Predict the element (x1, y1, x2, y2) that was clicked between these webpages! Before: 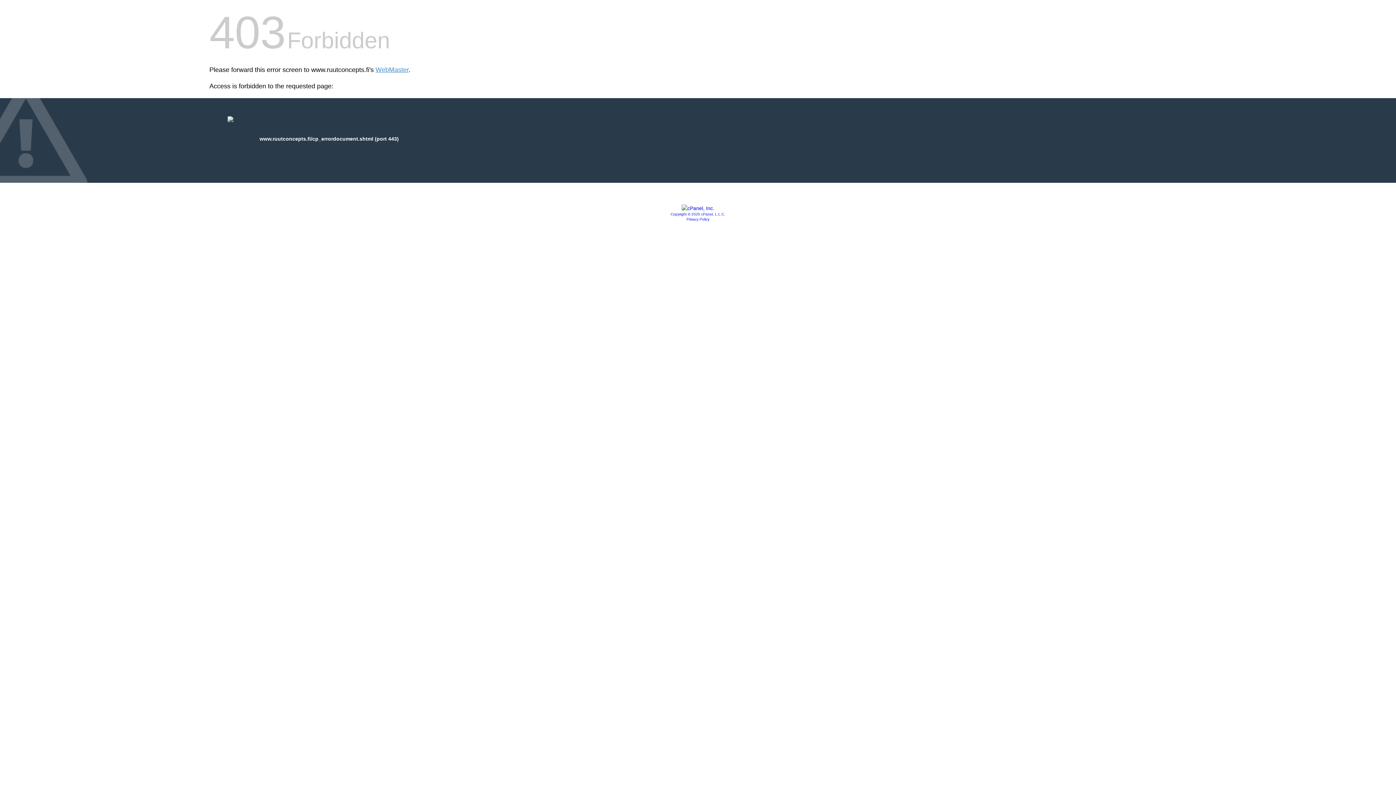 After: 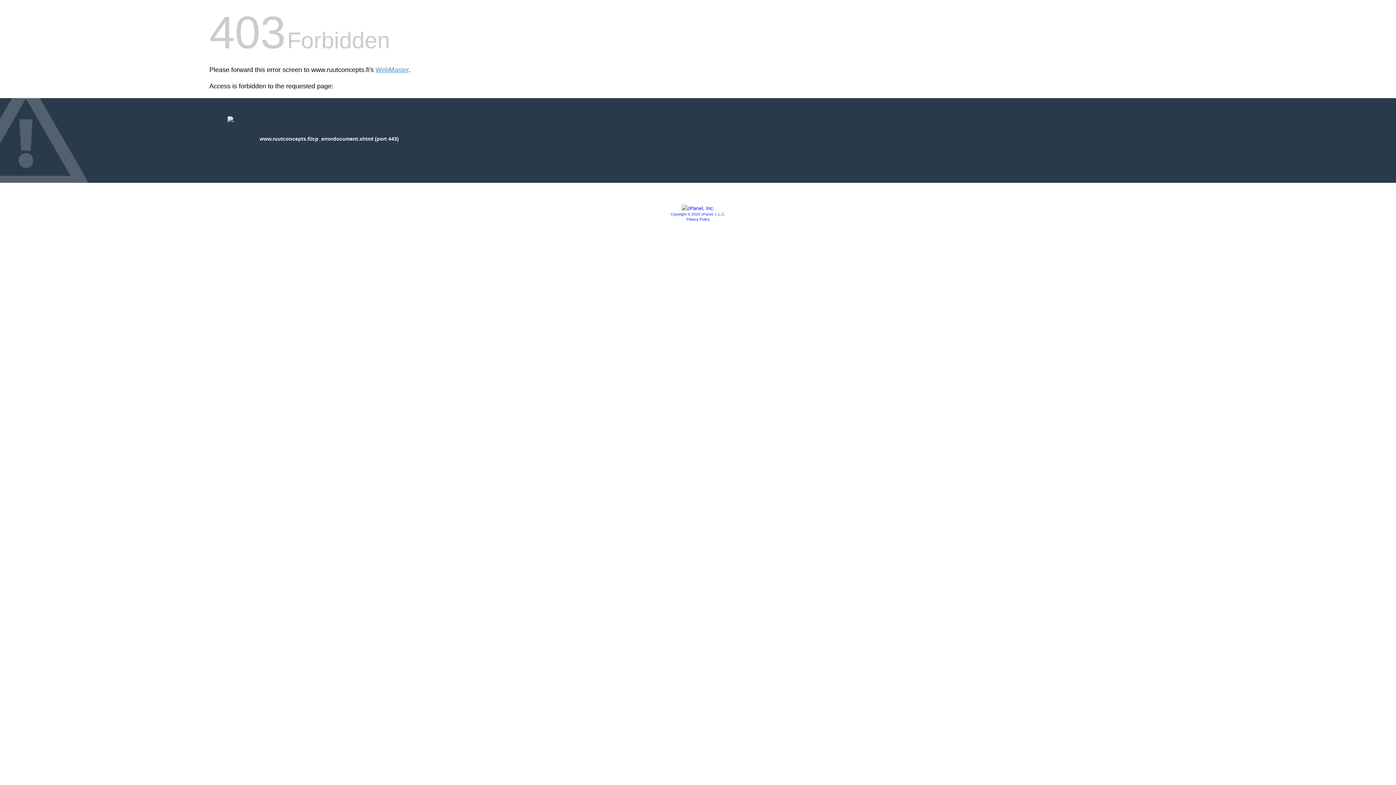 Action: label: Privacy Policy bbox: (686, 217, 709, 221)